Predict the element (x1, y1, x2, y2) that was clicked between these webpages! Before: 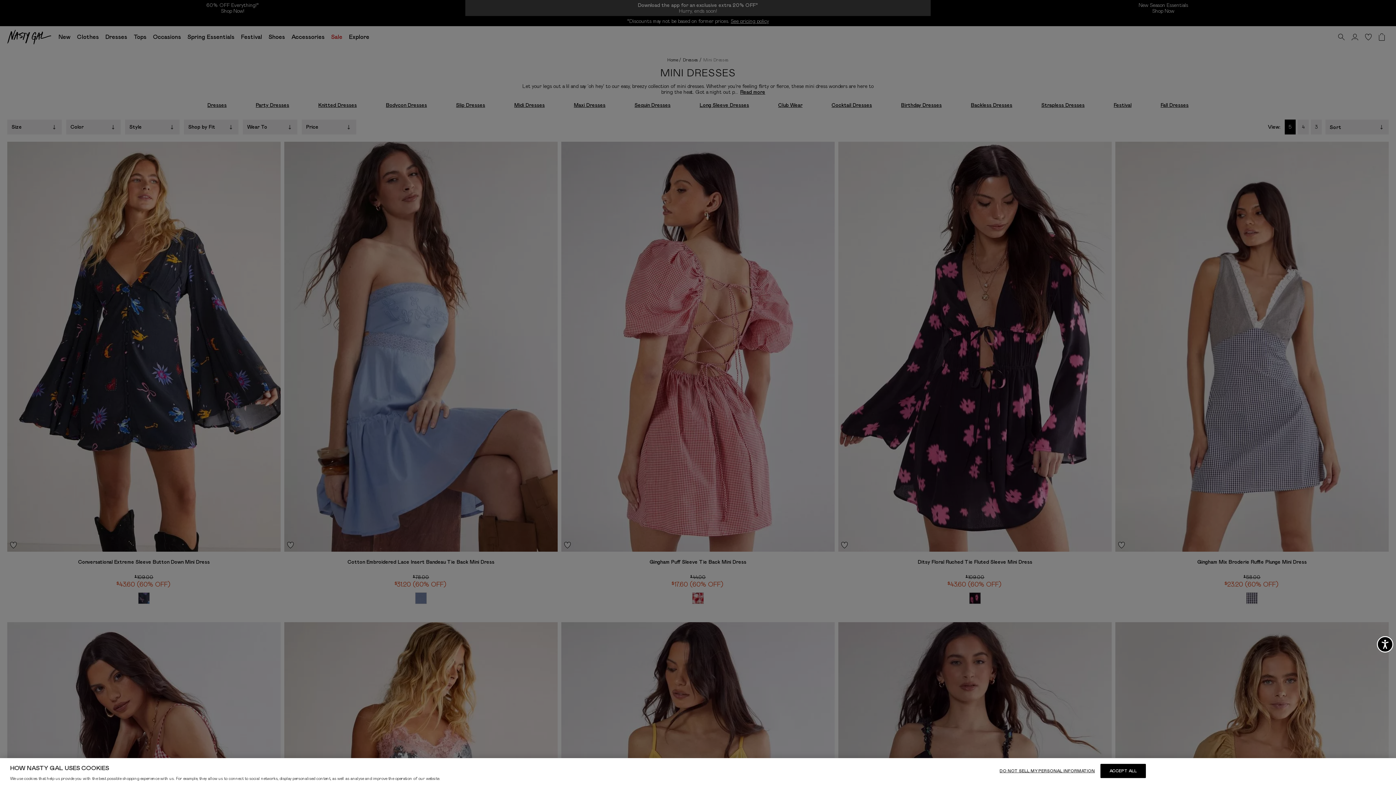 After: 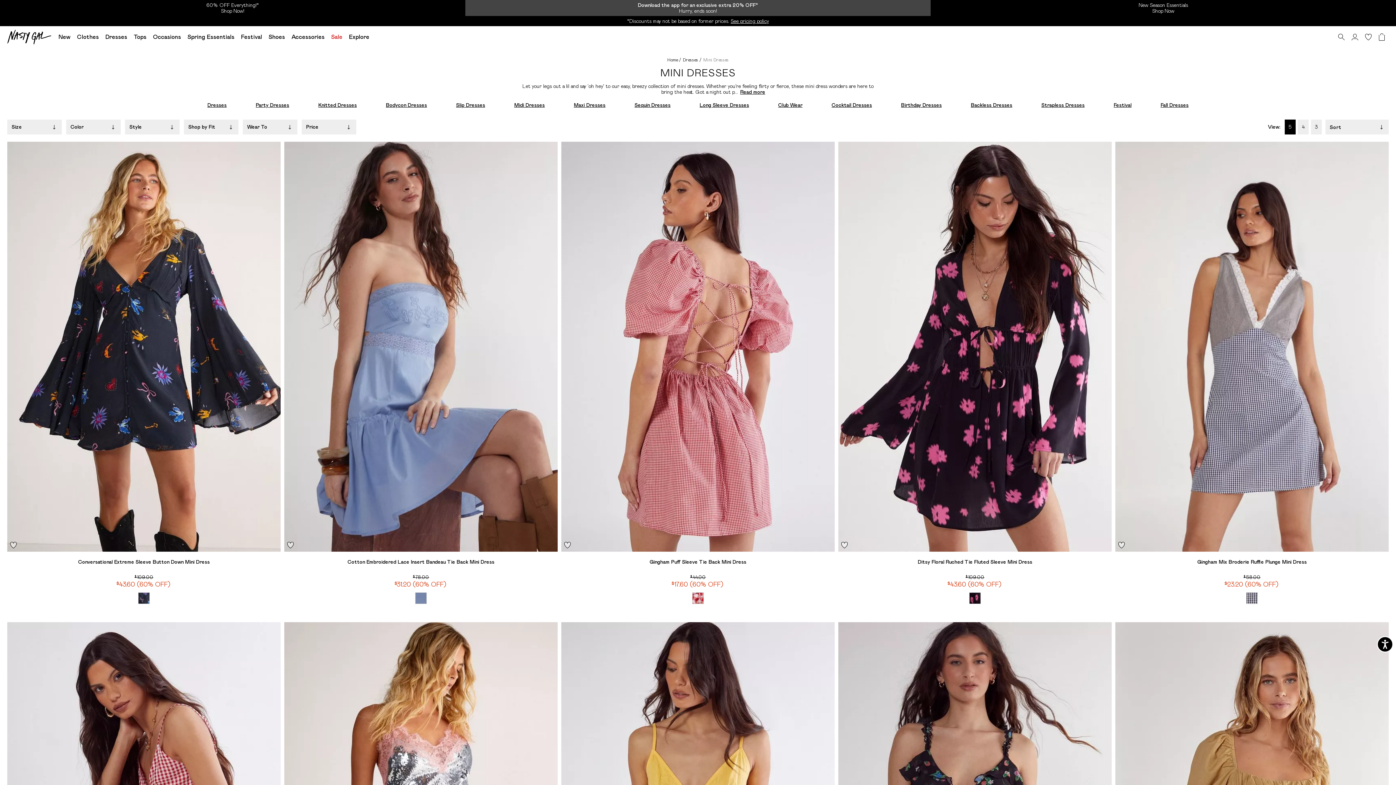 Action: bbox: (1100, 764, 1146, 778) label: ACCEPT ALL